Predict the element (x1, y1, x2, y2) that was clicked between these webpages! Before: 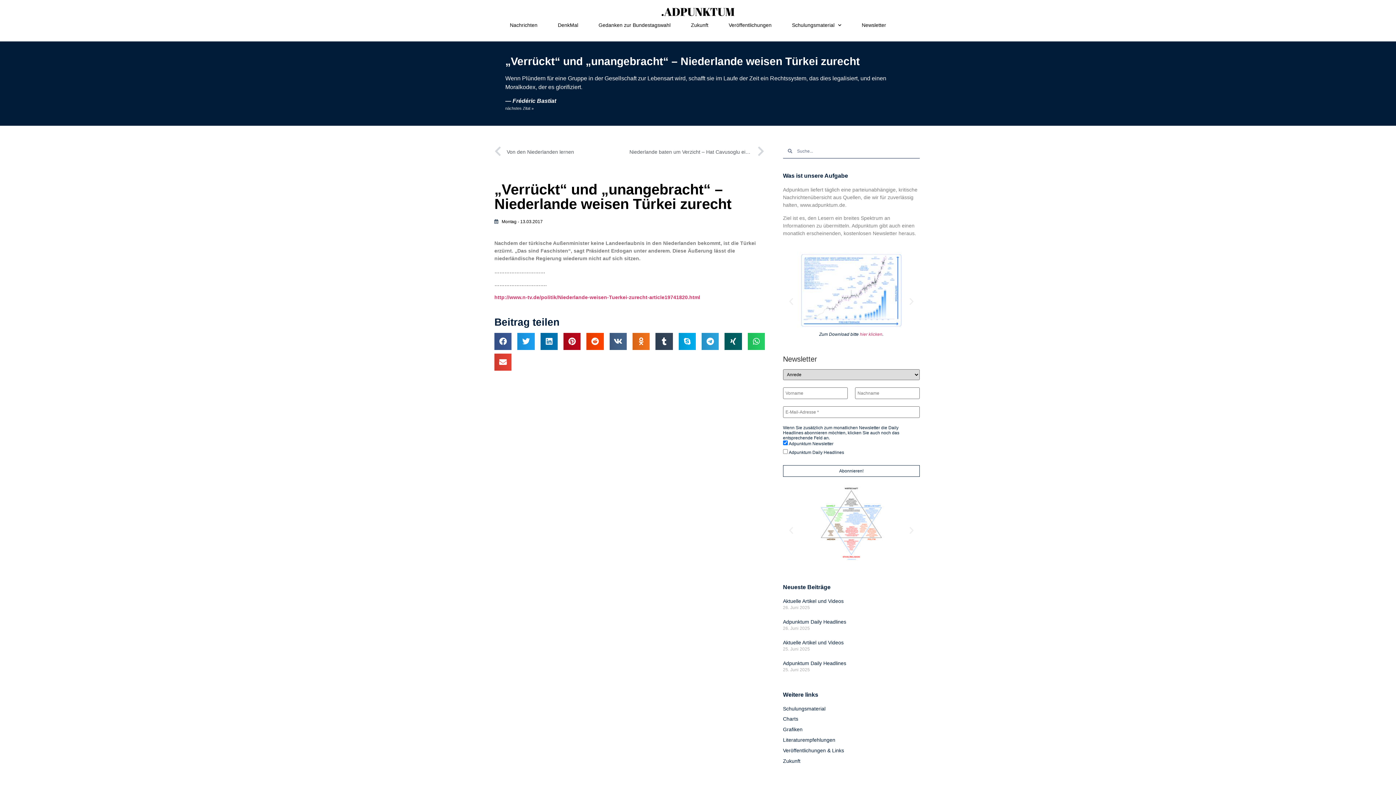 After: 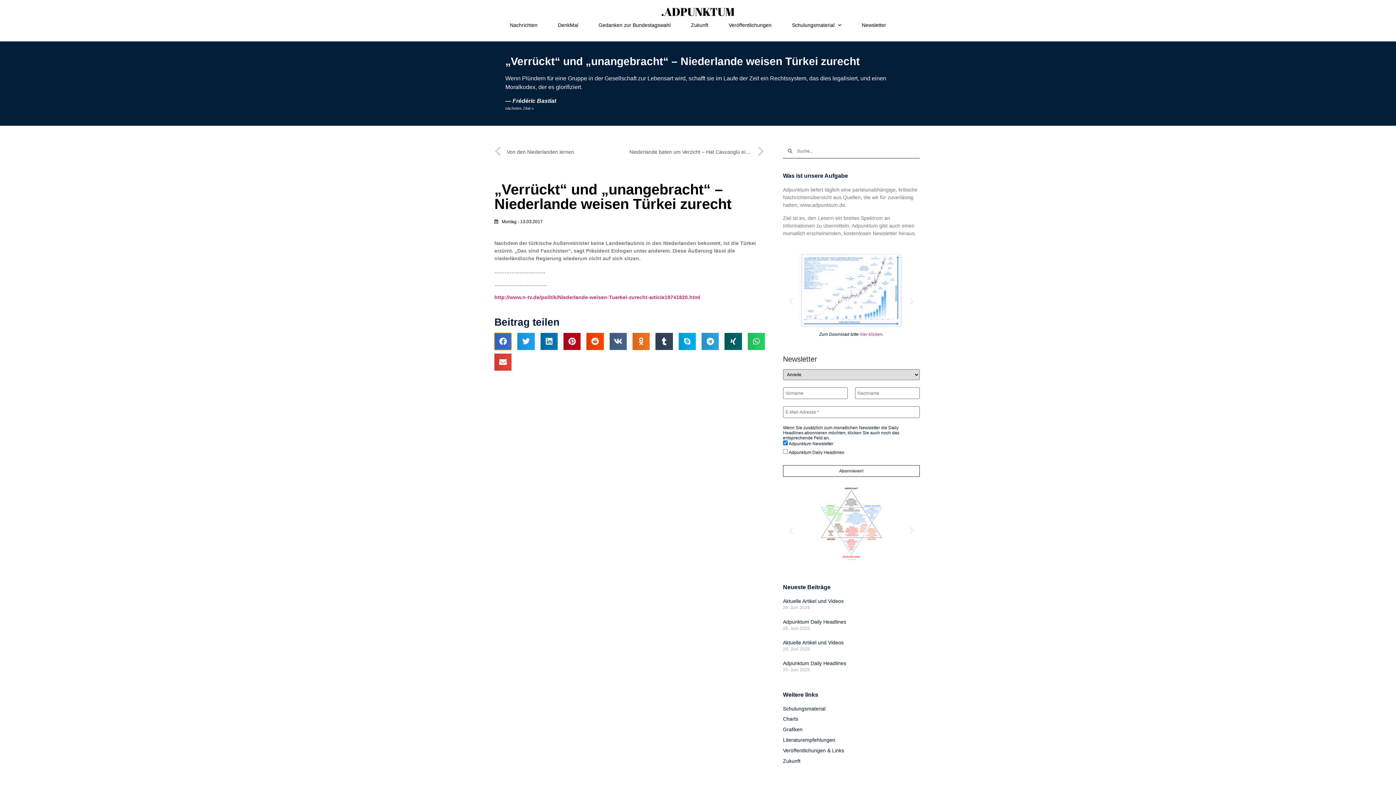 Action: bbox: (494, 333, 511, 350) label: Share on facebook